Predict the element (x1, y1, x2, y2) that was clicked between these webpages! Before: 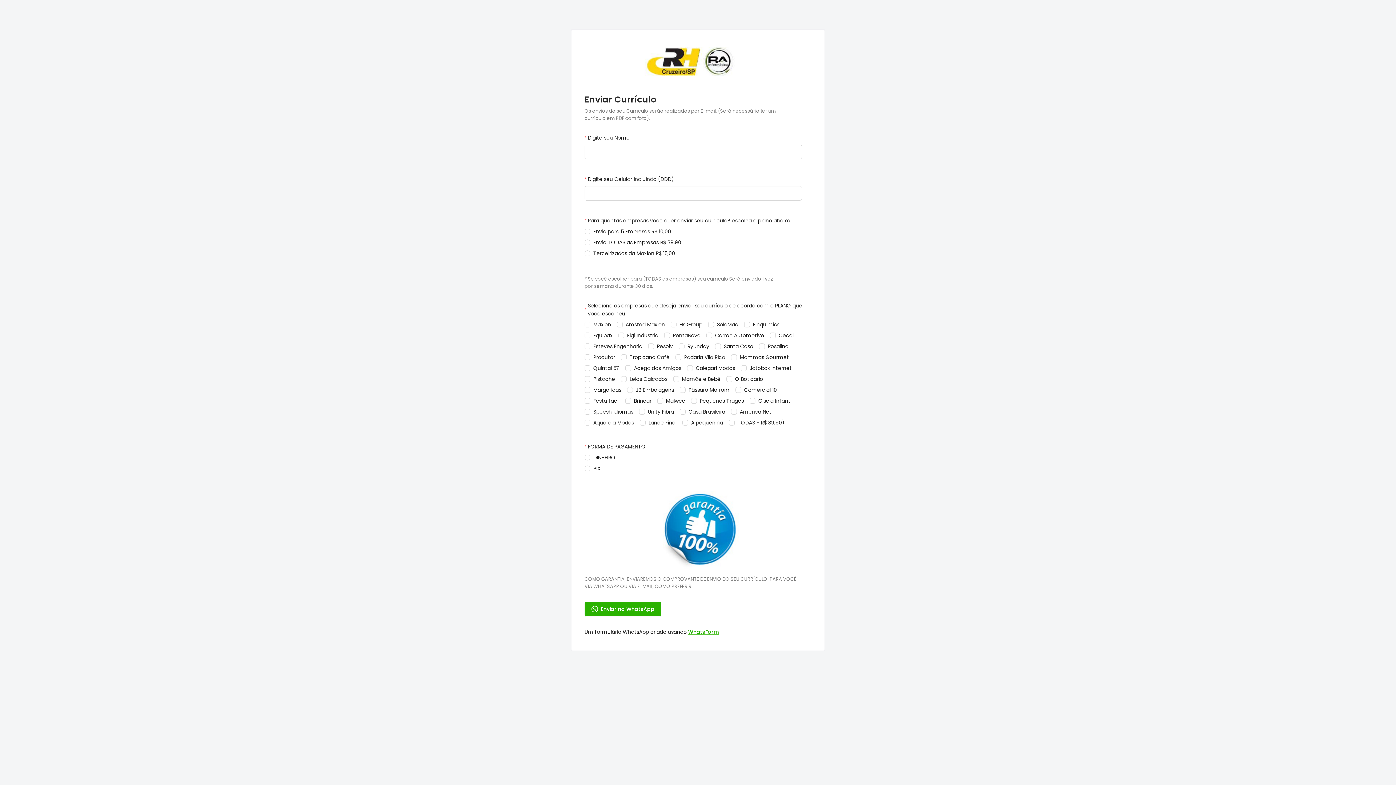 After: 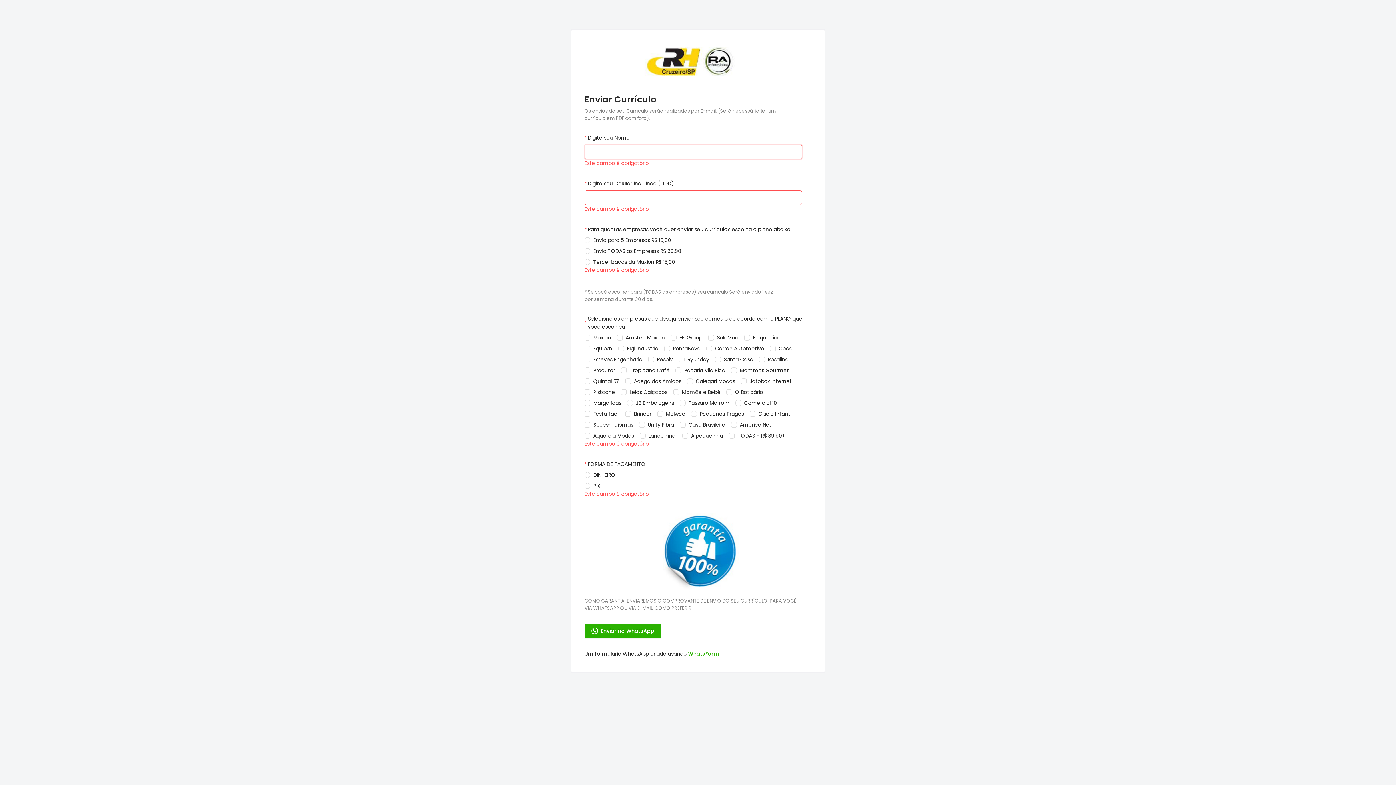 Action: bbox: (584, 602, 661, 616) label: Enviar no WhatsApp